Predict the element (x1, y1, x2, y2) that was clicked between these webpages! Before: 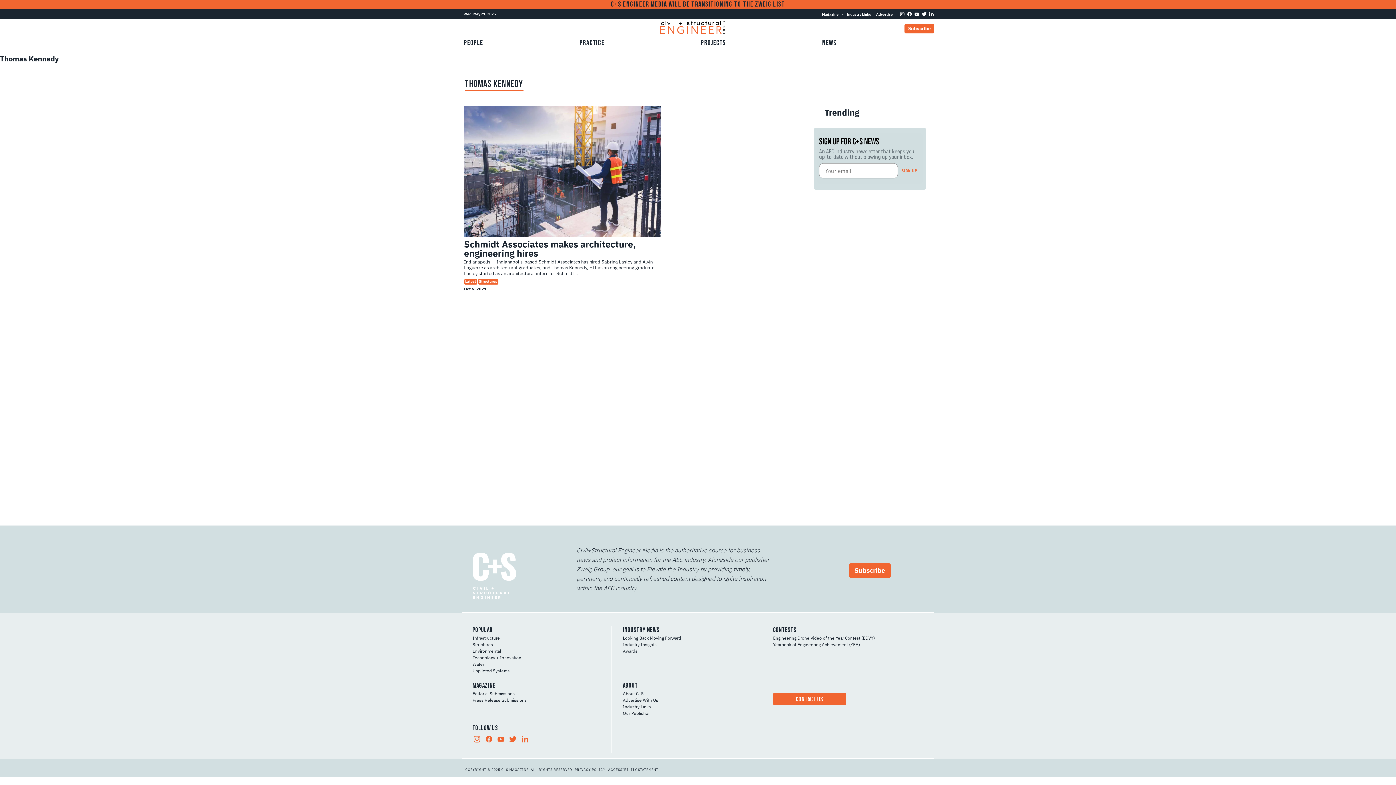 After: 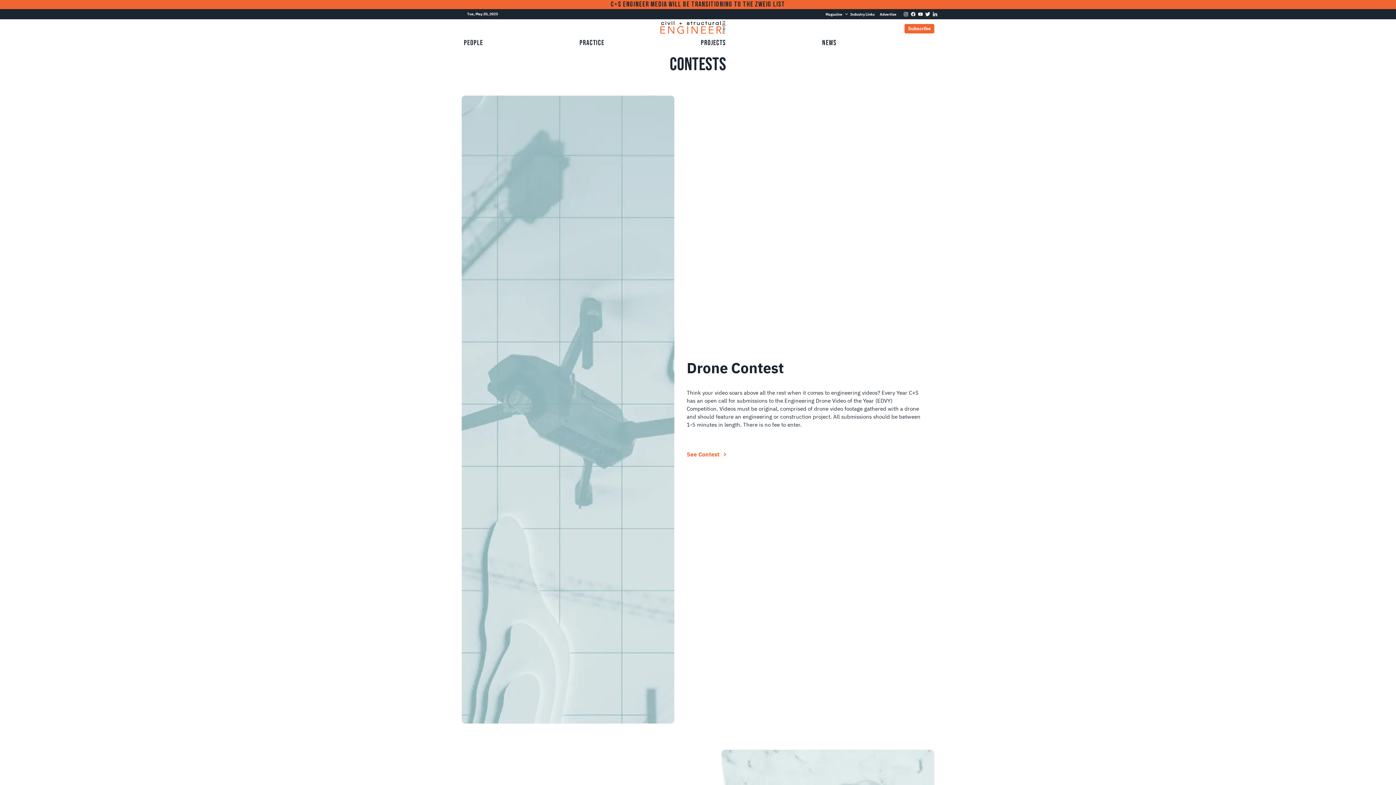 Action: label: Contests bbox: (773, 626, 901, 635)